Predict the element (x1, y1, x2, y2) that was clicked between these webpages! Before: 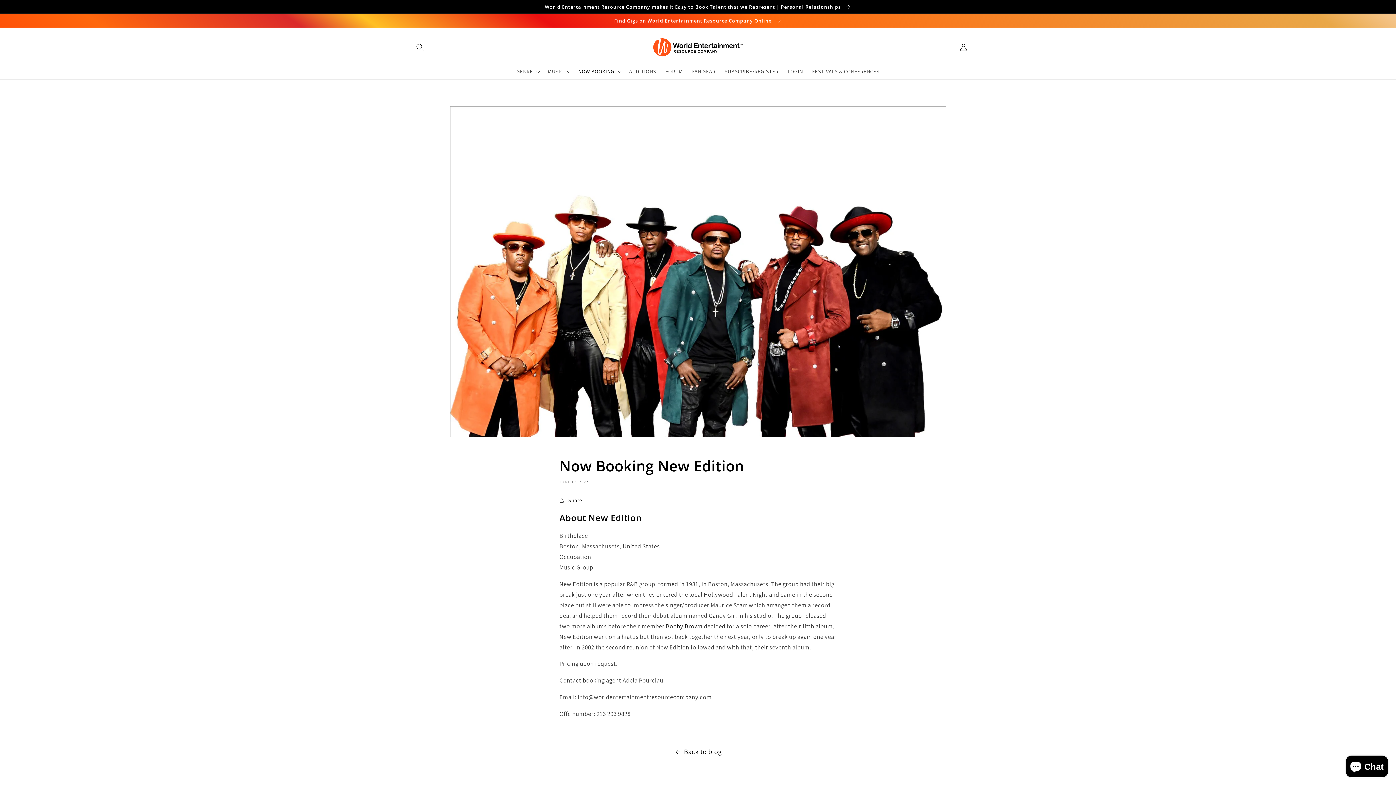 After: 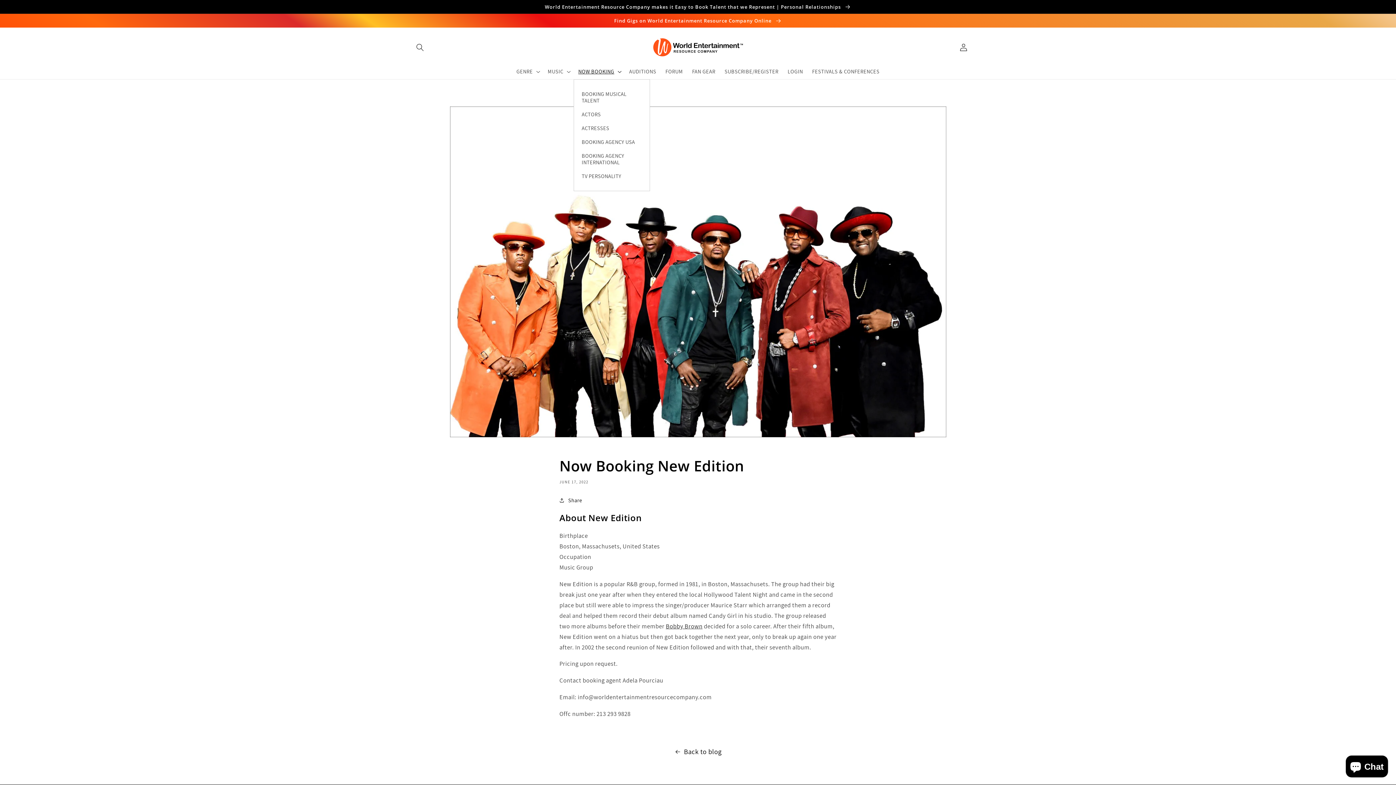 Action: bbox: (573, 63, 624, 79) label: NOW BOOKING